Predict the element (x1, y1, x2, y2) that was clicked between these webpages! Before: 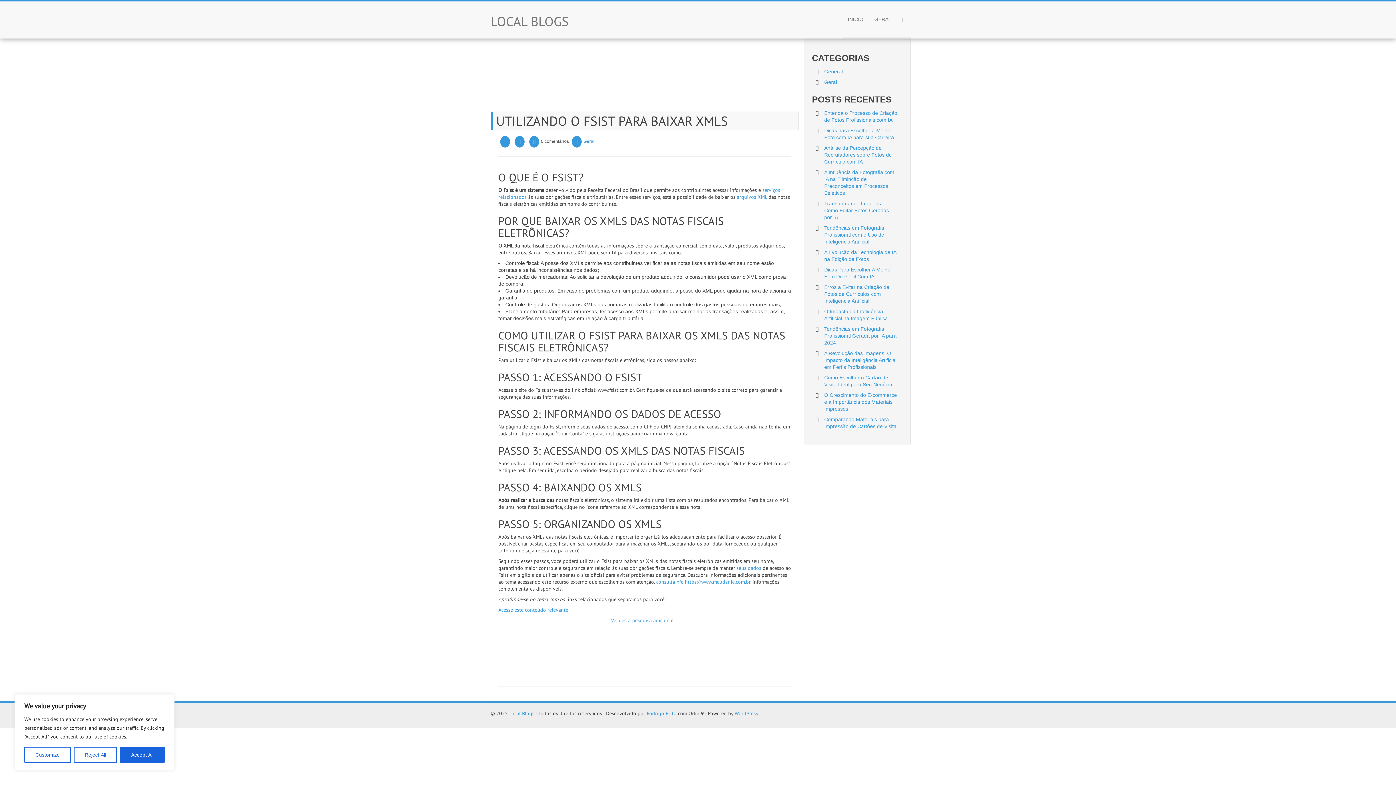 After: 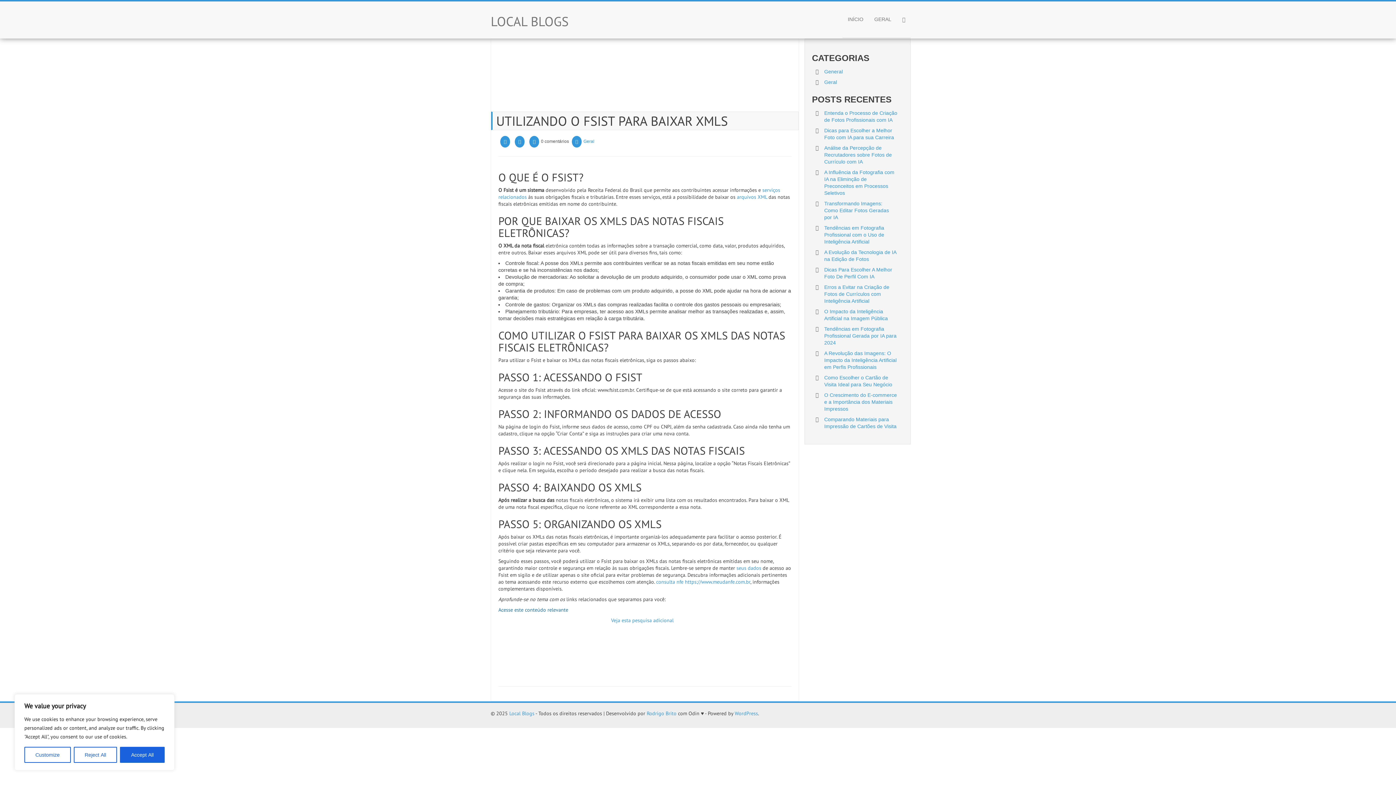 Action: bbox: (498, 606, 568, 613) label: Acesse este conteúdo relevante